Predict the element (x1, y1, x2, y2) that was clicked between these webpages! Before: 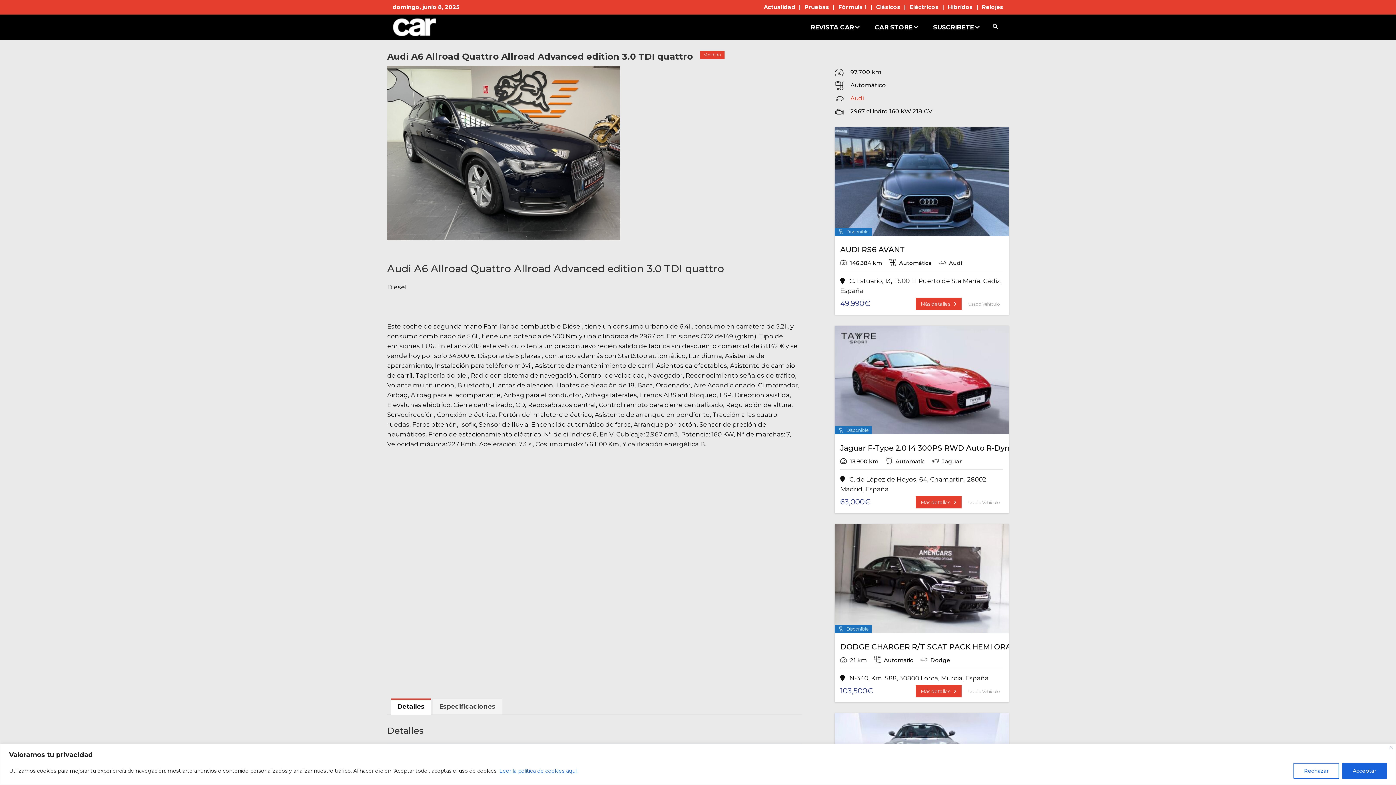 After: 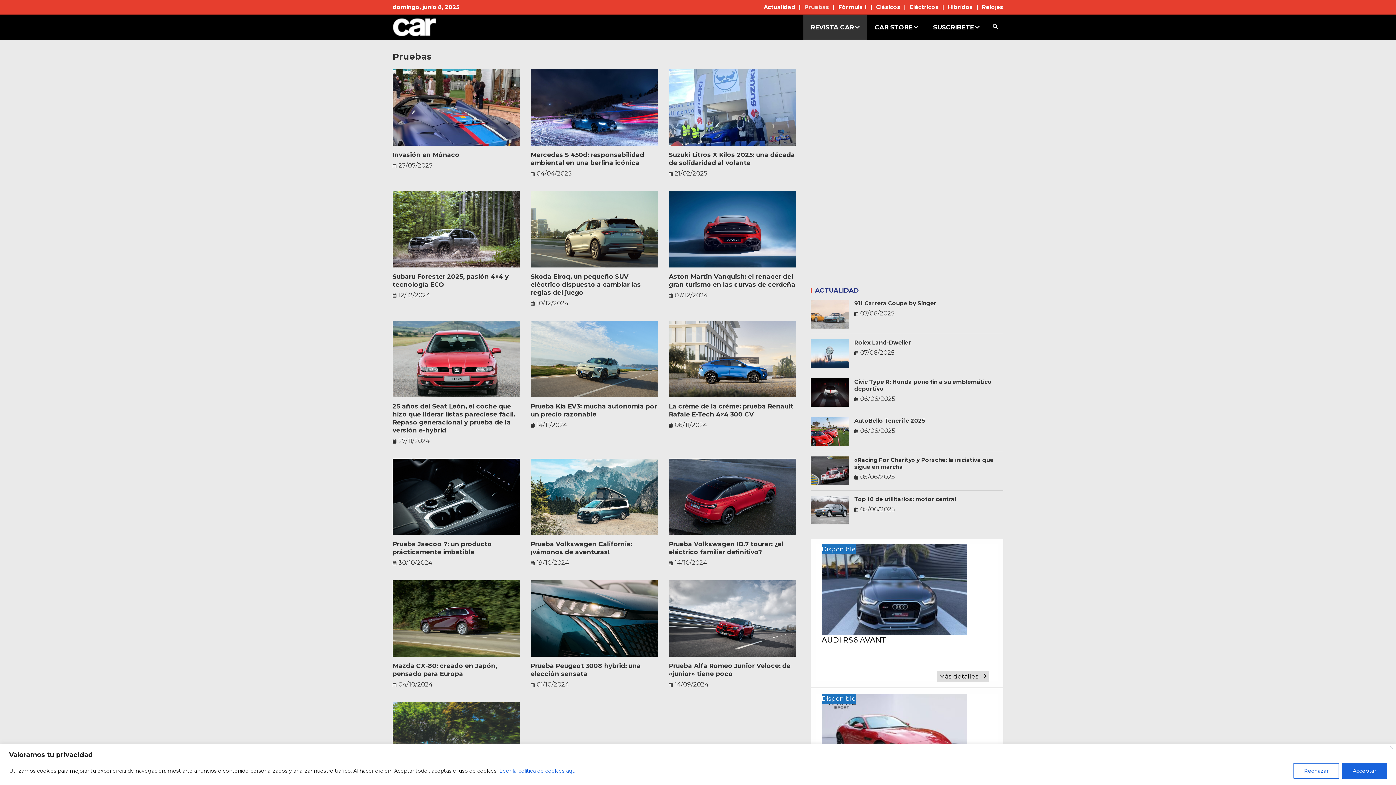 Action: bbox: (804, 3, 829, 10) label: Pruebas